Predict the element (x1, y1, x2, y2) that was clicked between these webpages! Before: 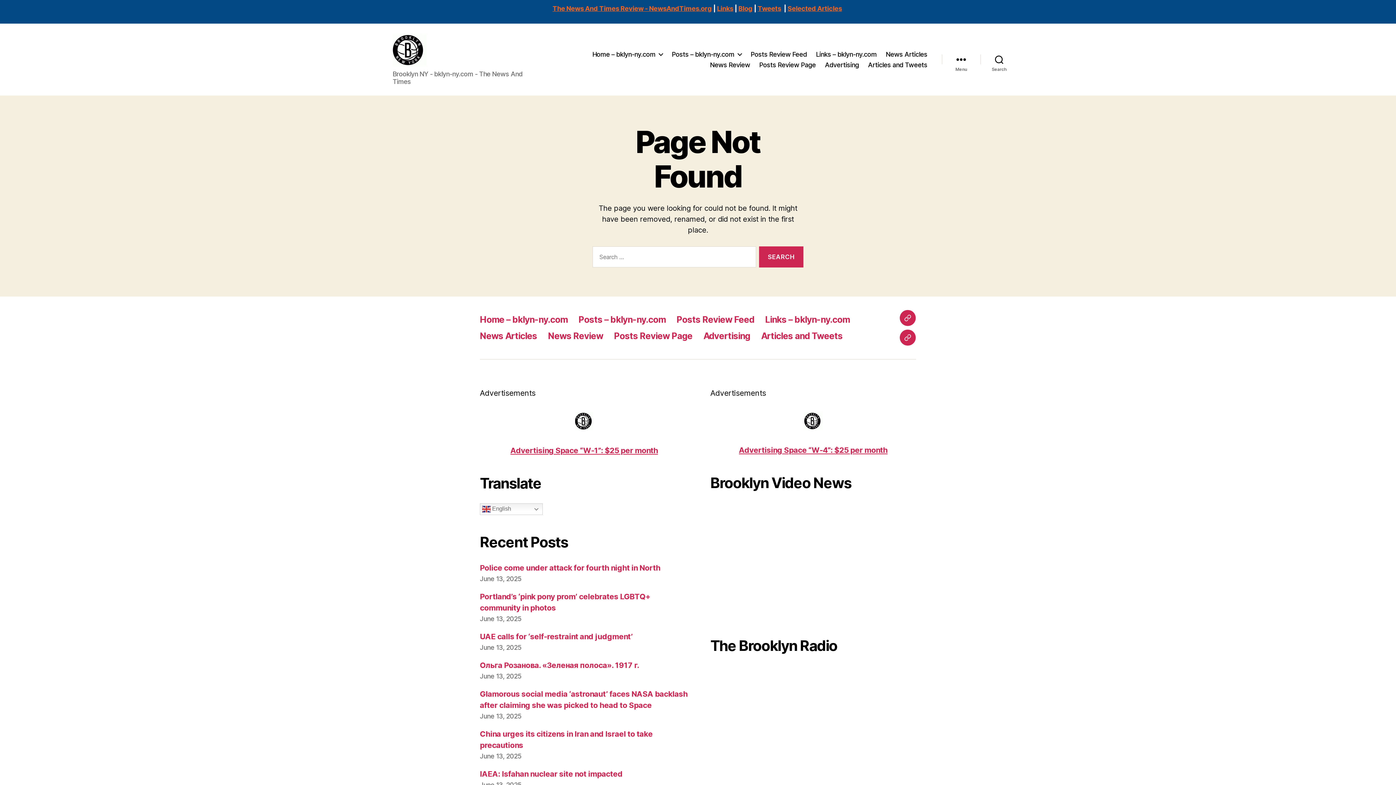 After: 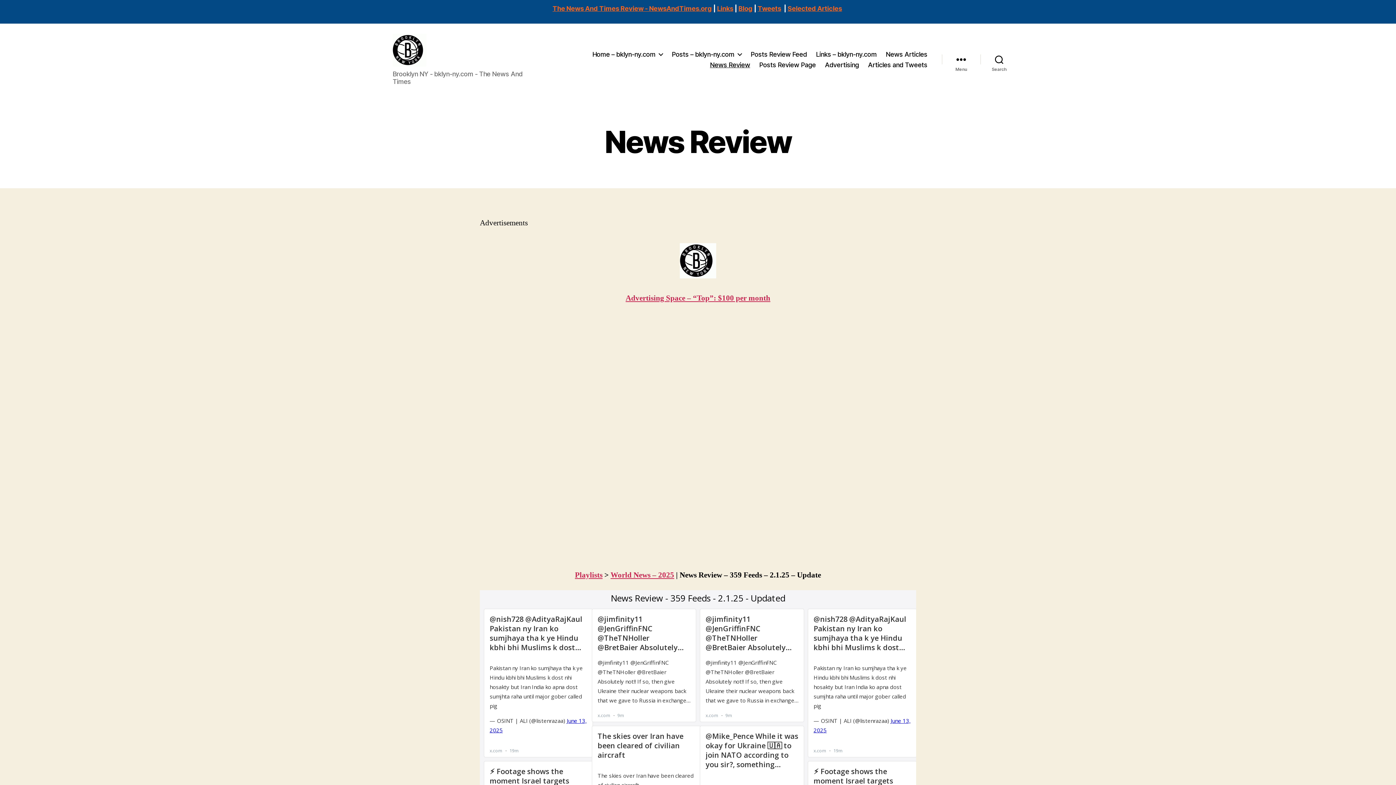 Action: label: News Review bbox: (548, 330, 603, 341)